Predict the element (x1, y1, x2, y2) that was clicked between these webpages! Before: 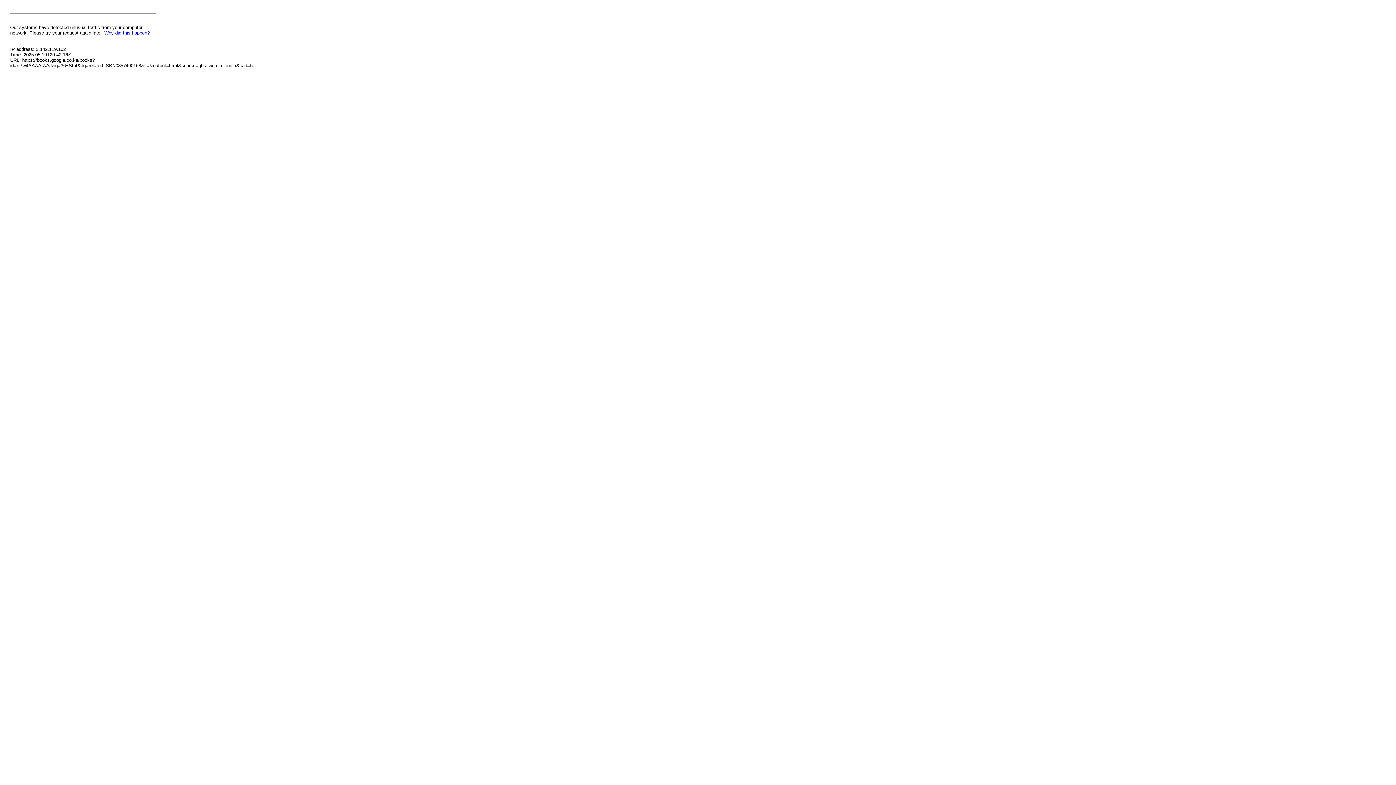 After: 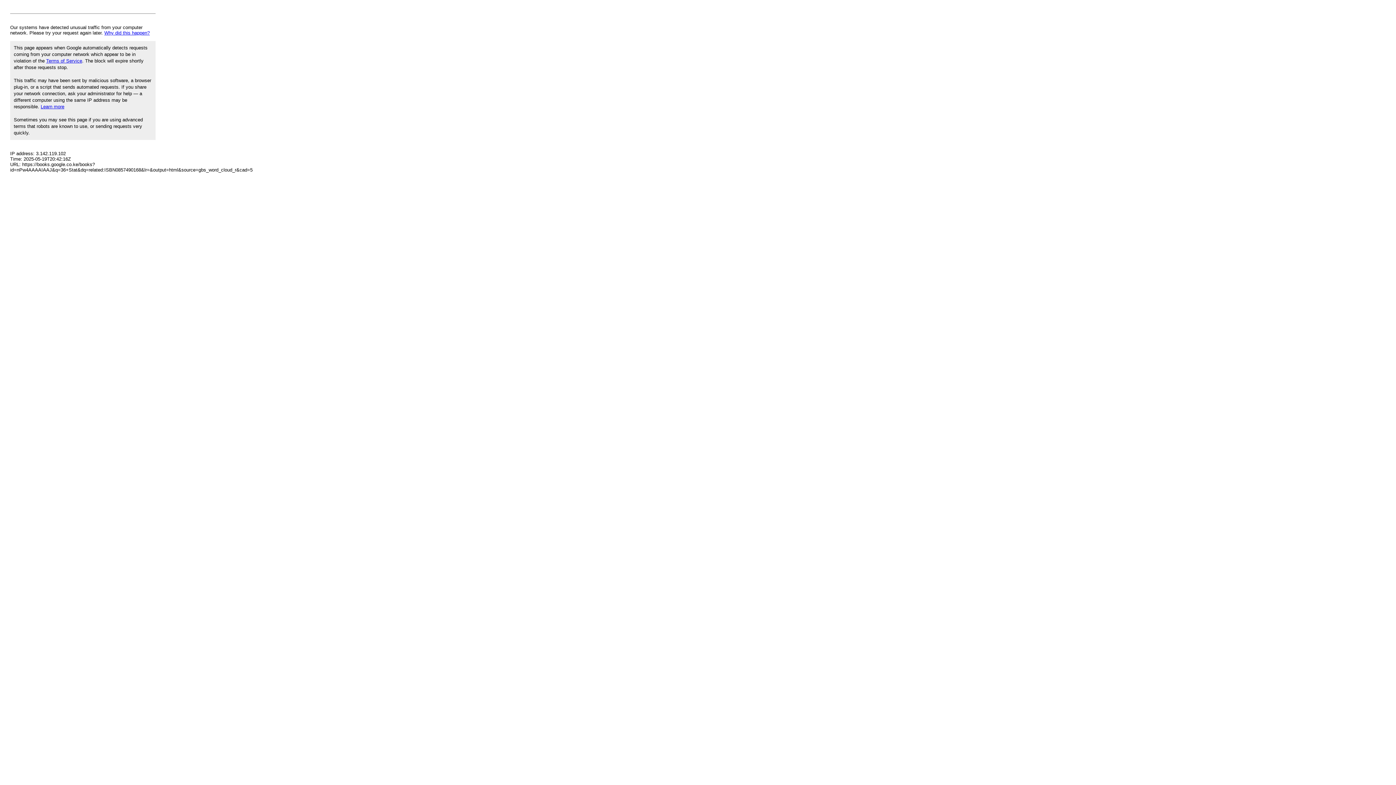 Action: bbox: (104, 30, 149, 35) label: Why did this happen?